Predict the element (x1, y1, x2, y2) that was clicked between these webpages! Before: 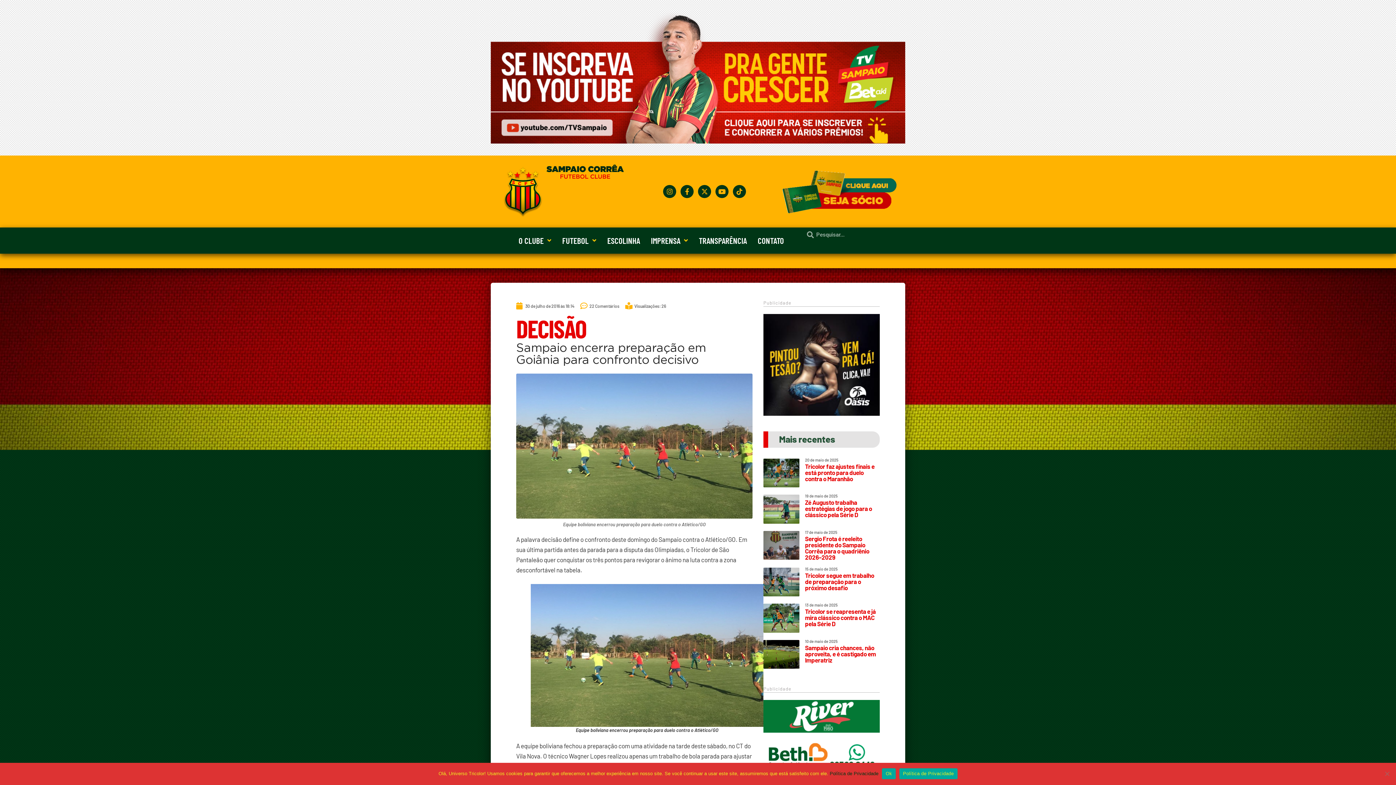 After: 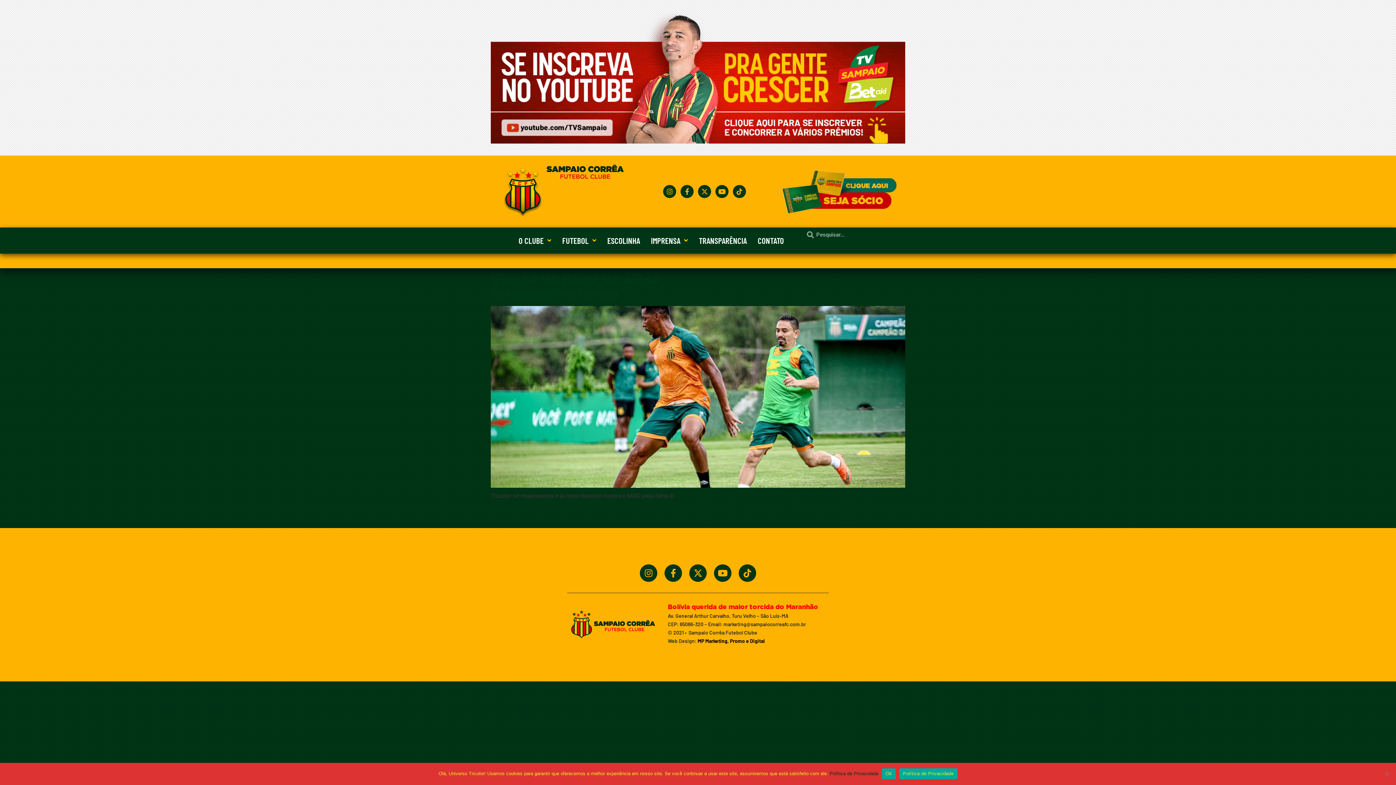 Action: label: 13 de maio de 2025 bbox: (805, 603, 837, 607)